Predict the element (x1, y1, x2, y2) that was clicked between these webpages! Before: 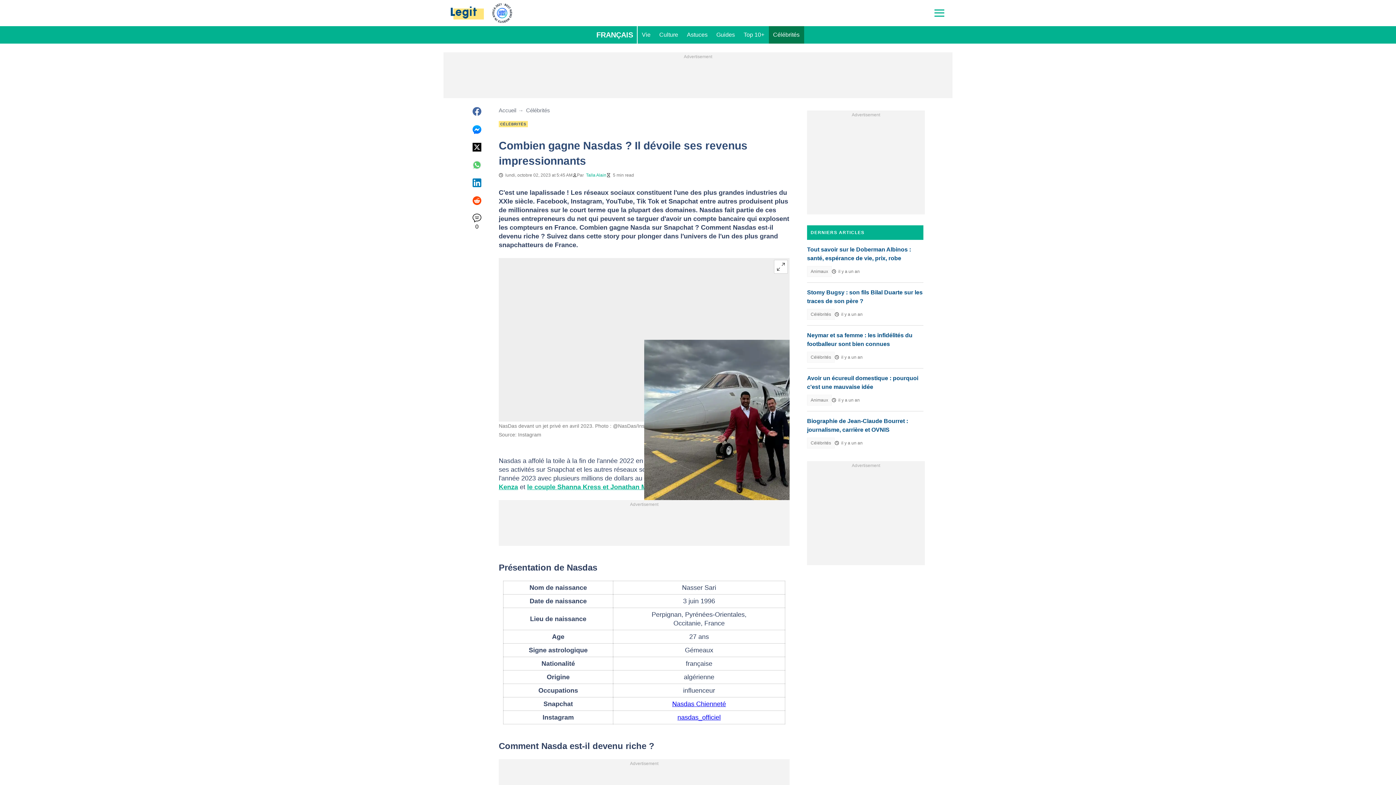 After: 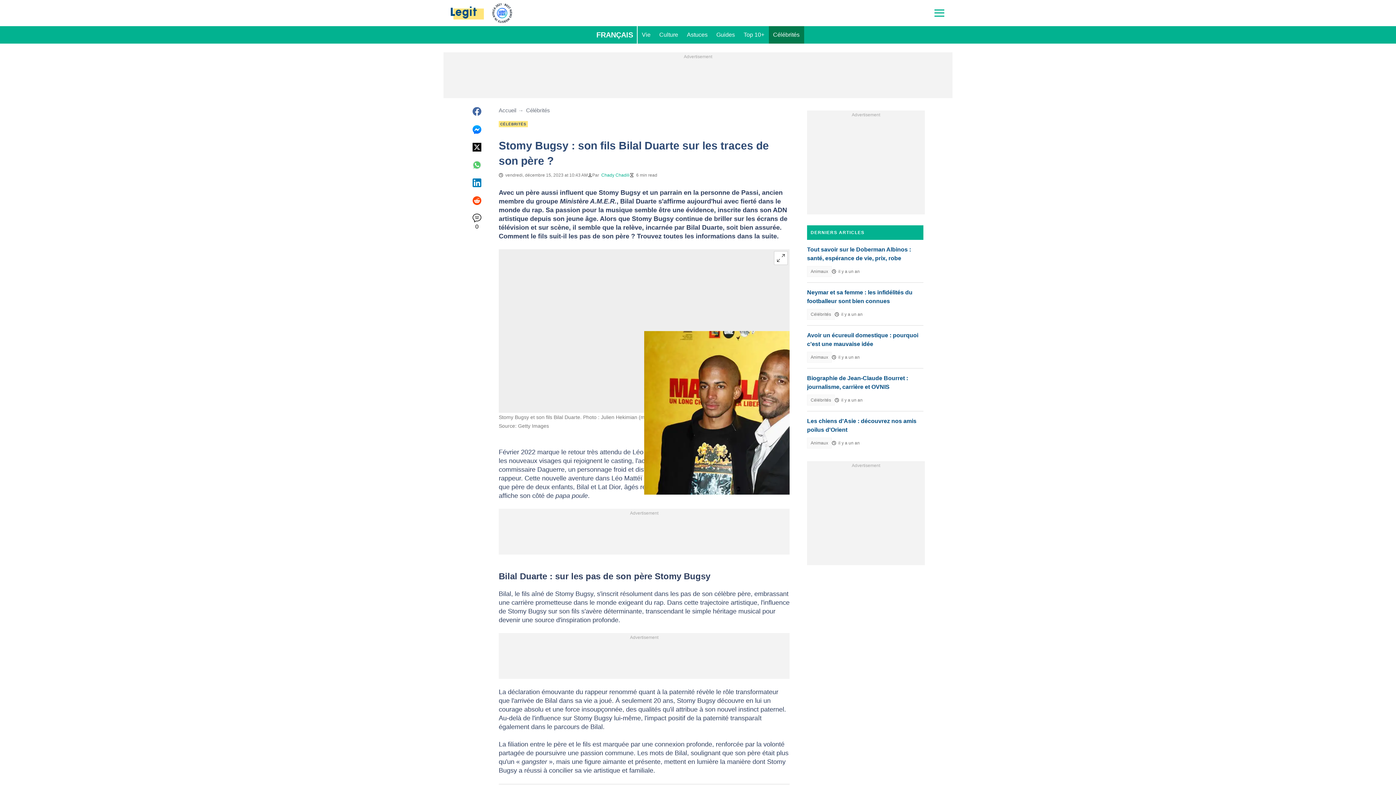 Action: label: Stomy Bugsy : son fils Bilal Duarte sur les traces de son père ? bbox: (807, 288, 923, 305)